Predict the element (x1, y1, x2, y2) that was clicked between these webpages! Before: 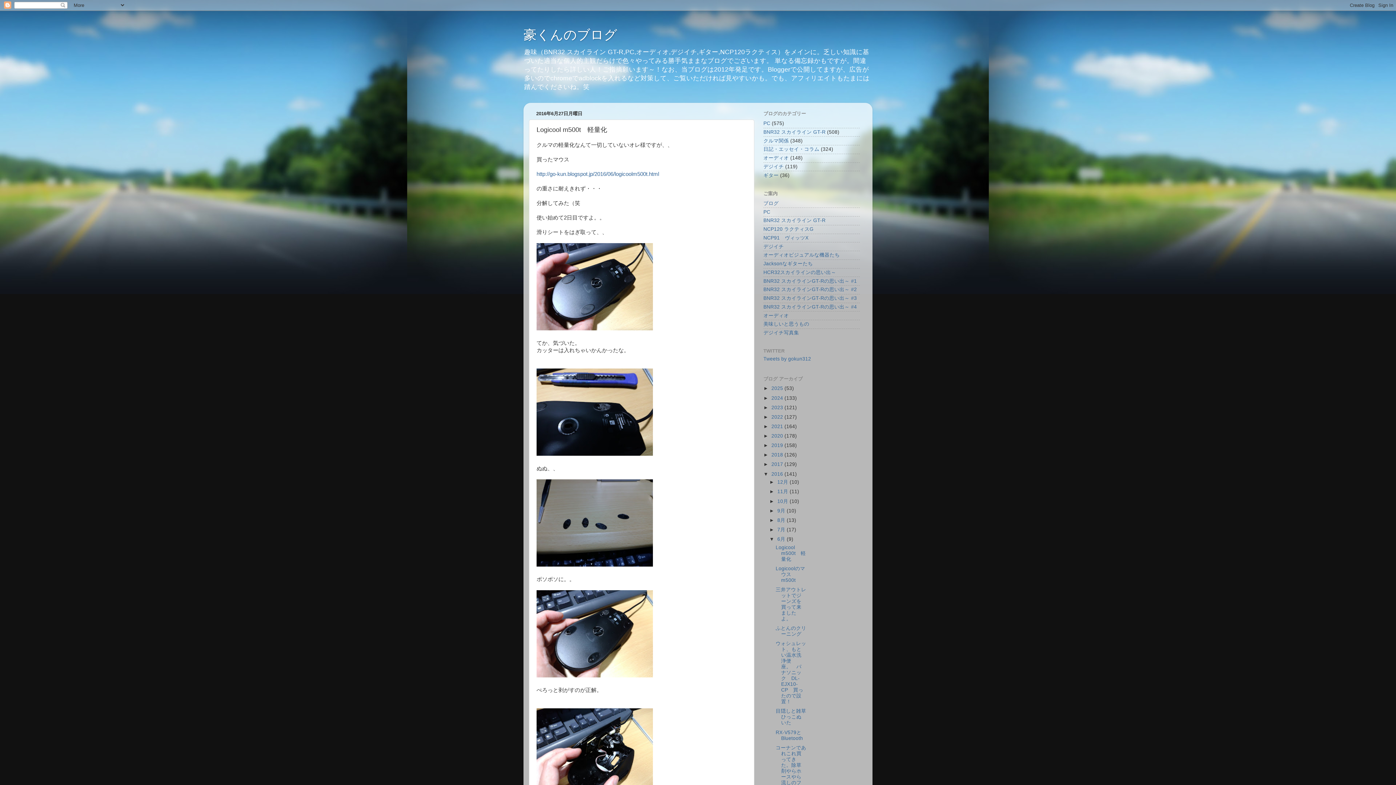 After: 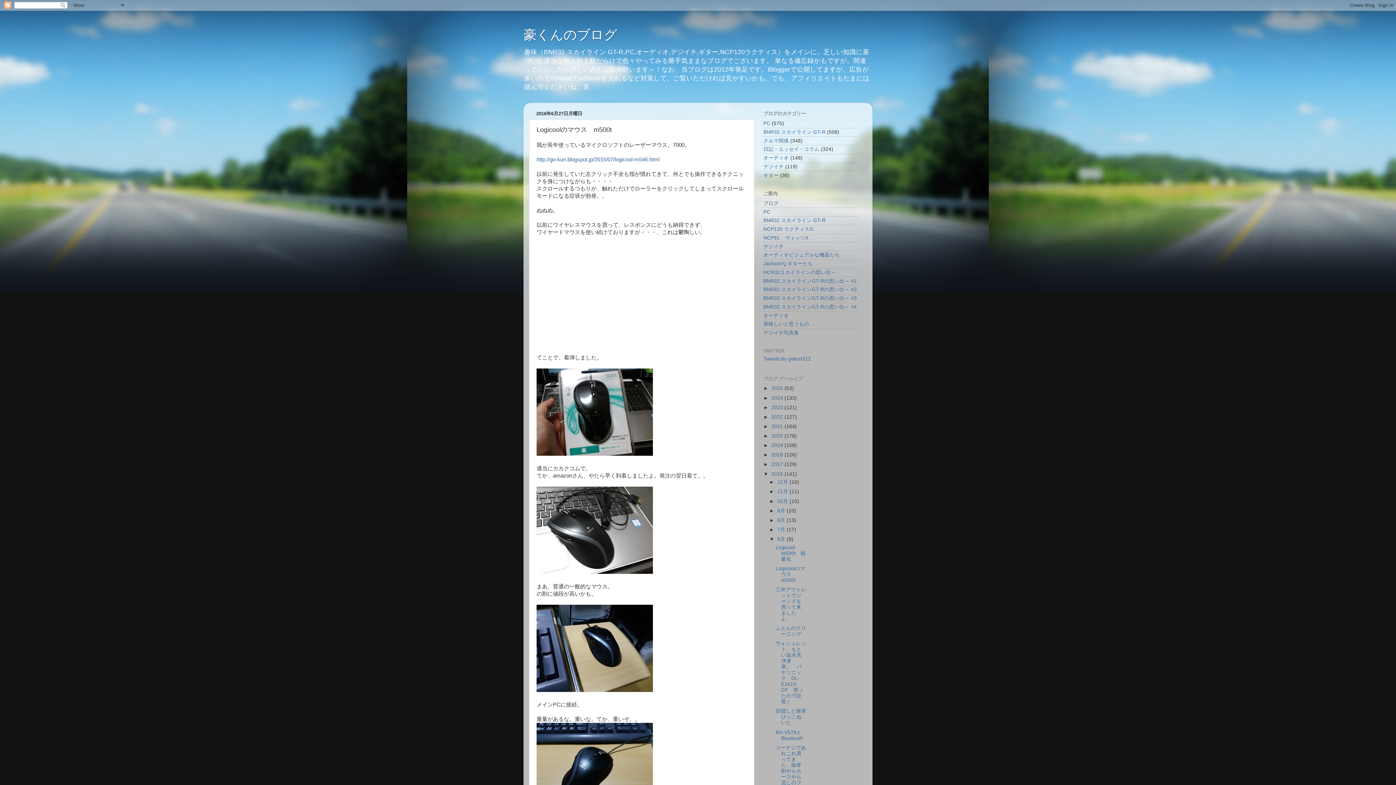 Action: label: http://go-kun.blogspot.jp/2016/06/logicoolm500t.html bbox: (536, 171, 659, 177)